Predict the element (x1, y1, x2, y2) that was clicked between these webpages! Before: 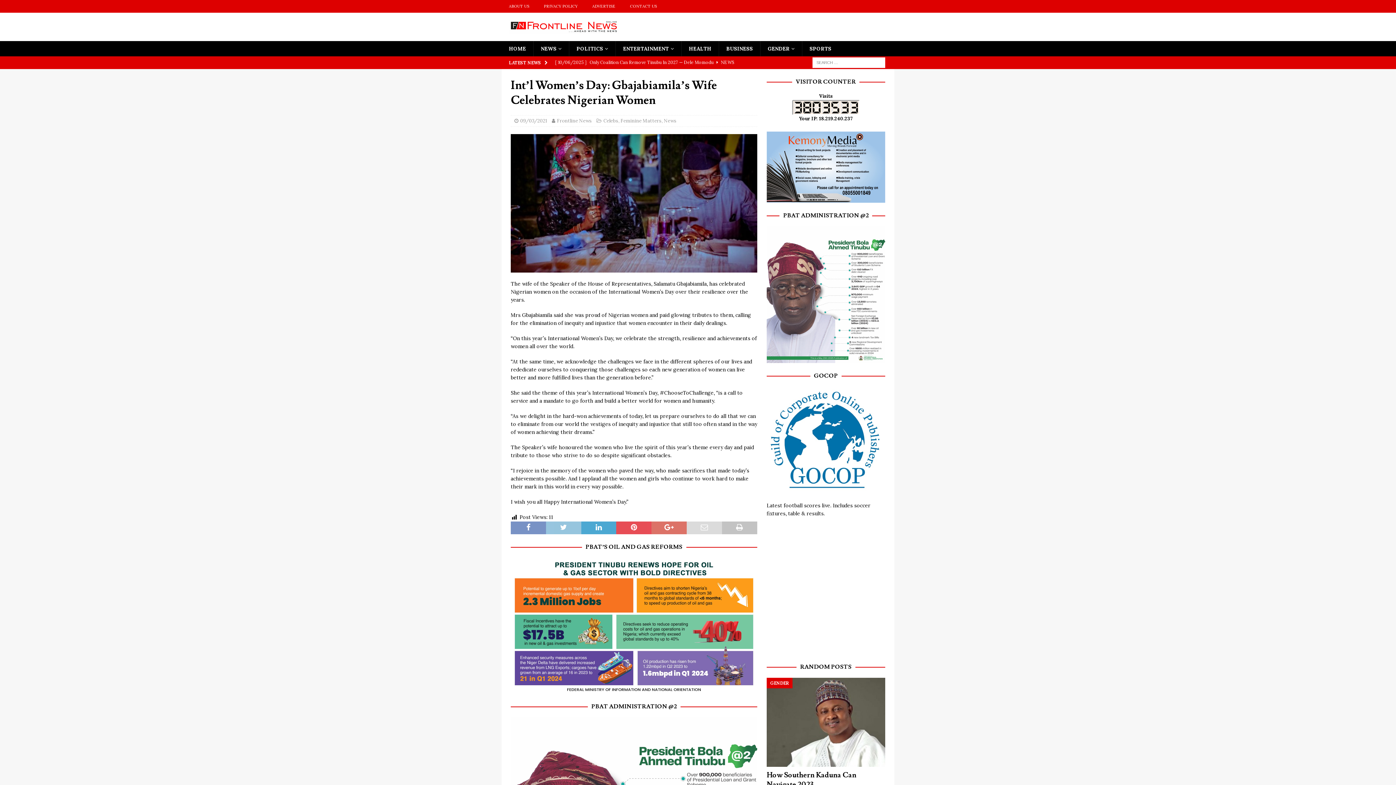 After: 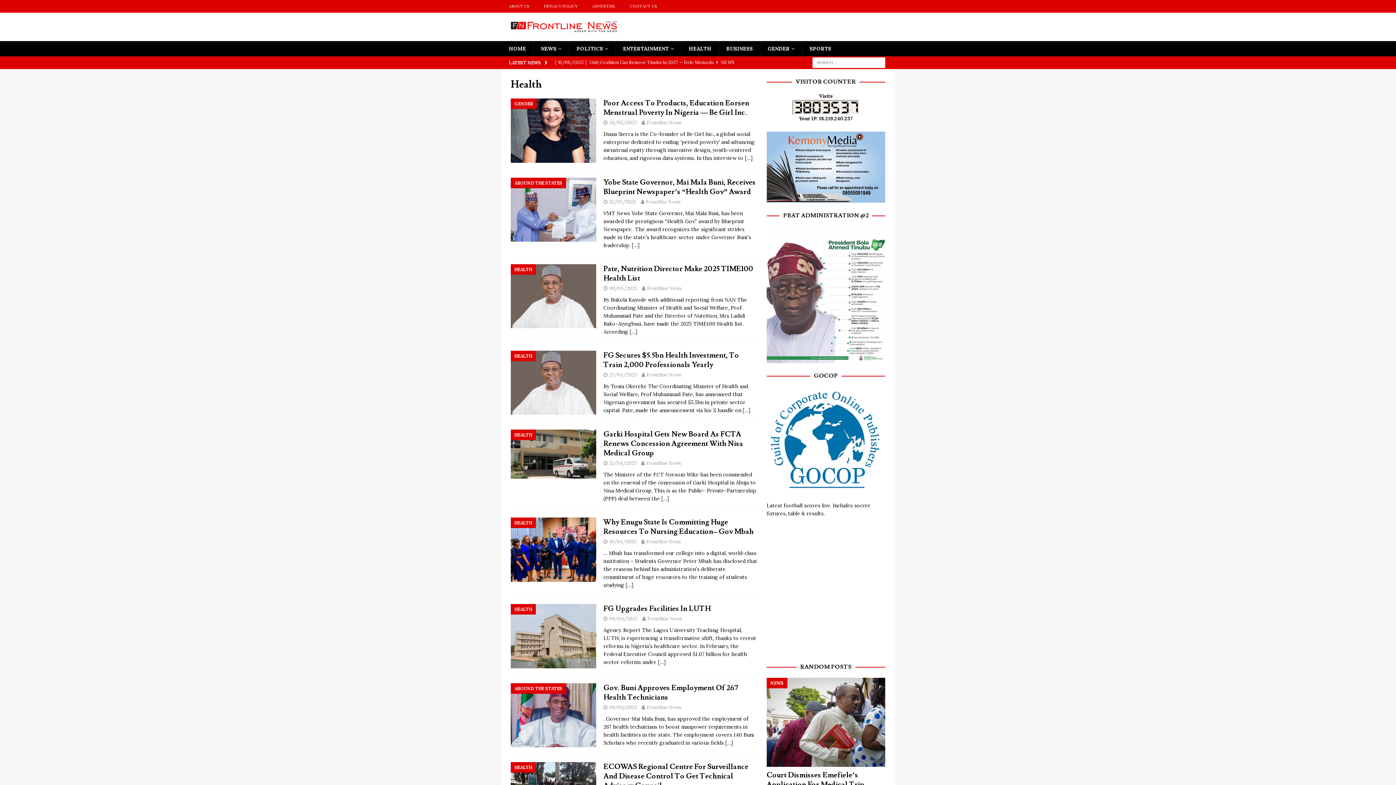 Action: label: HEALTH bbox: (681, 41, 718, 56)